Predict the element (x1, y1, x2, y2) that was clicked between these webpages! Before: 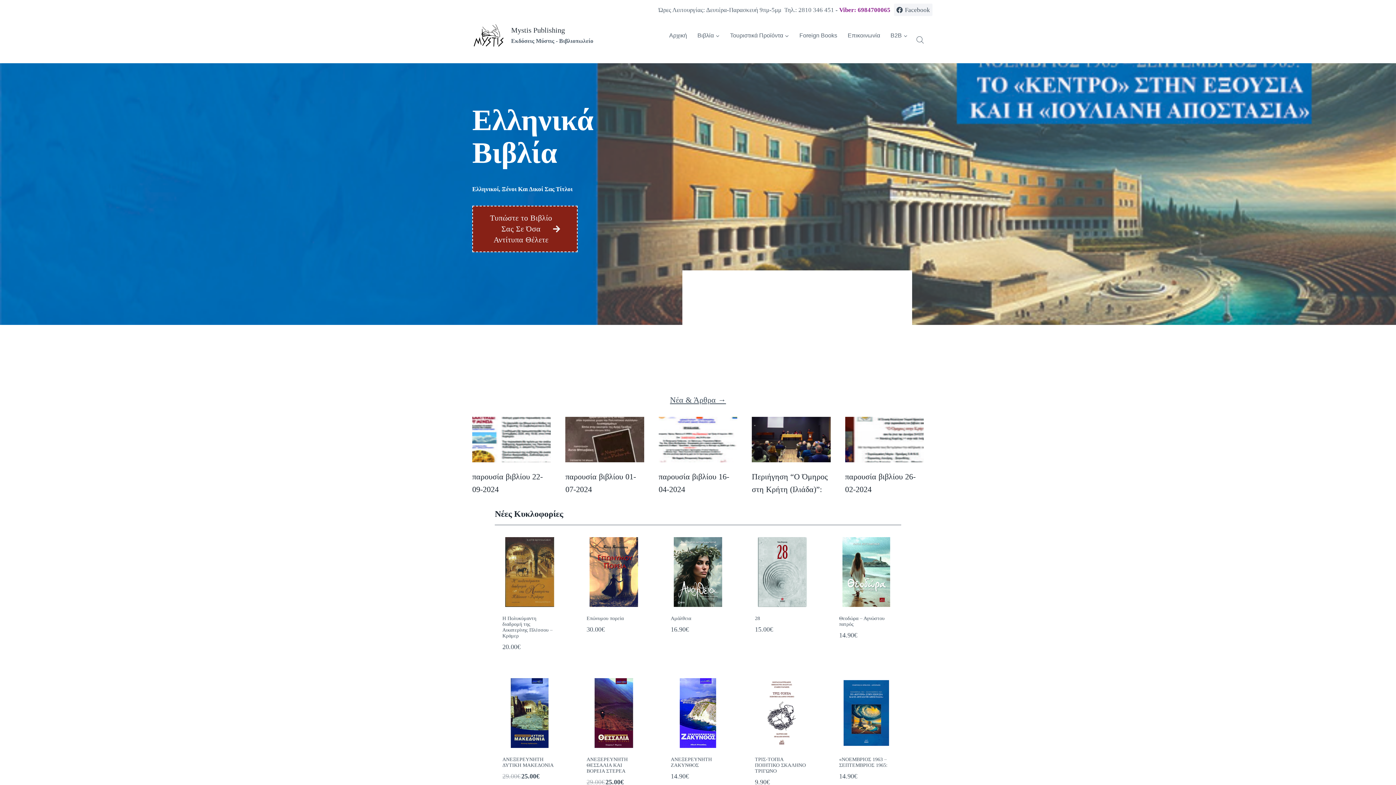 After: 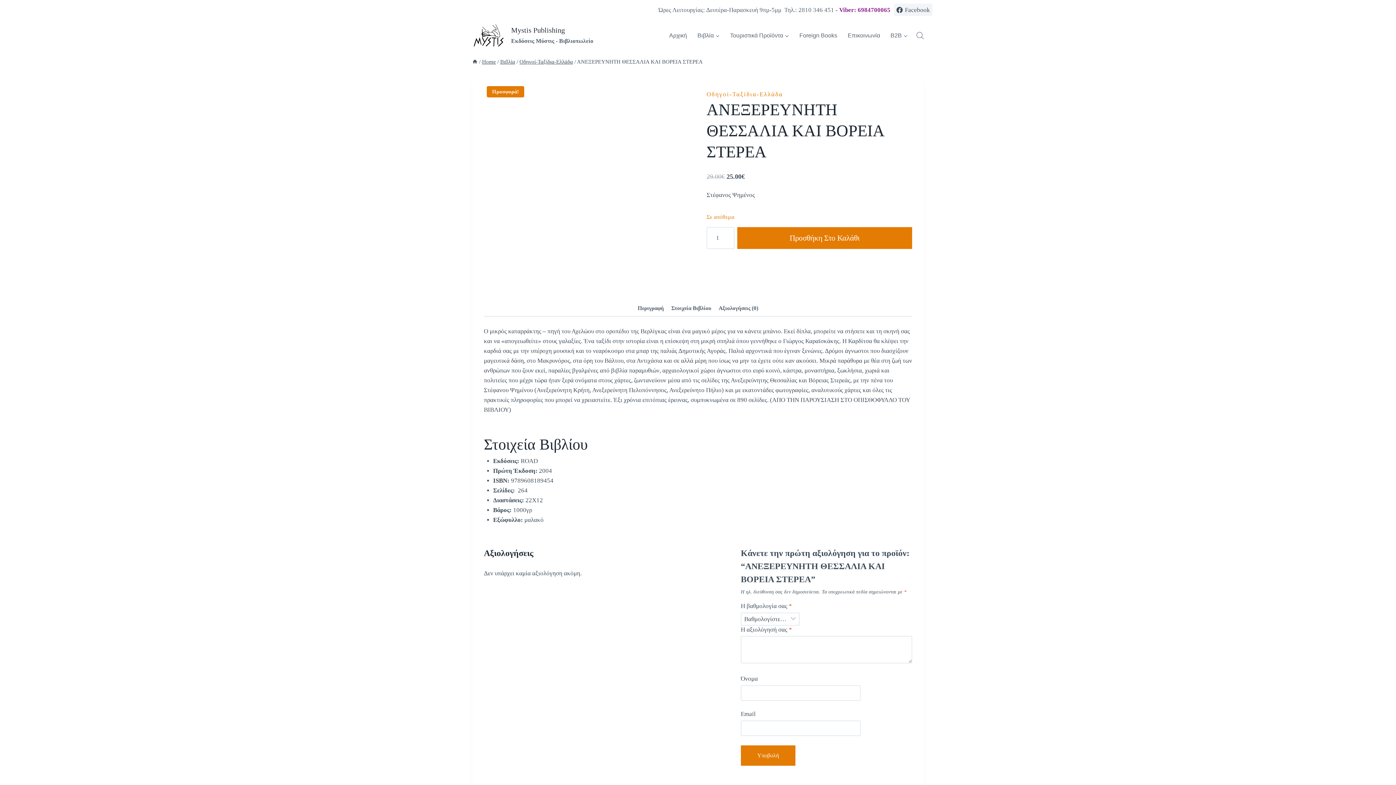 Action: label: ΑΝΕΞΕΡΕΥΝΗΤΗ ΘΕΣΣΑΛΙΑ ΚΑΙ ΒΟΡΕΙΑ ΣΤΕΡΕΑ bbox: (586, 754, 641, 774)